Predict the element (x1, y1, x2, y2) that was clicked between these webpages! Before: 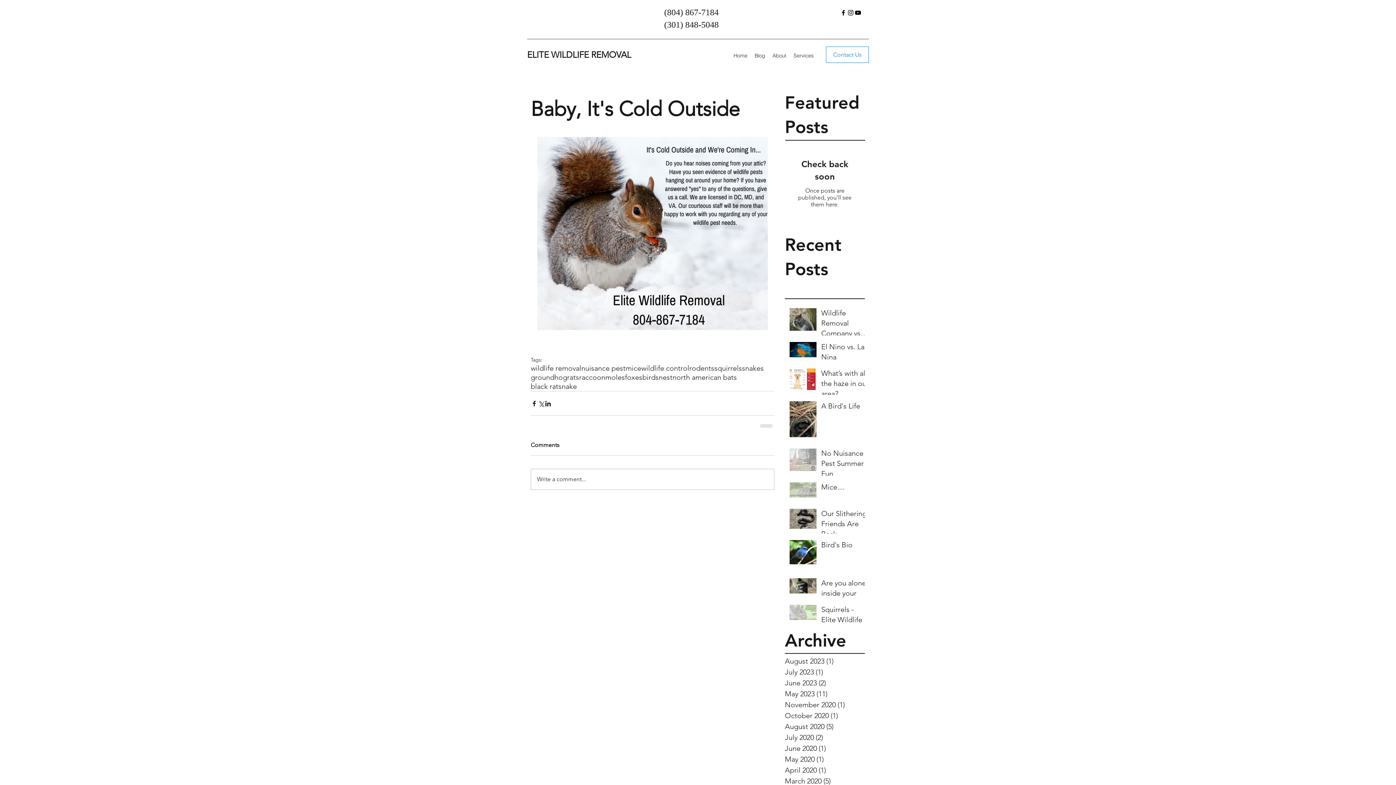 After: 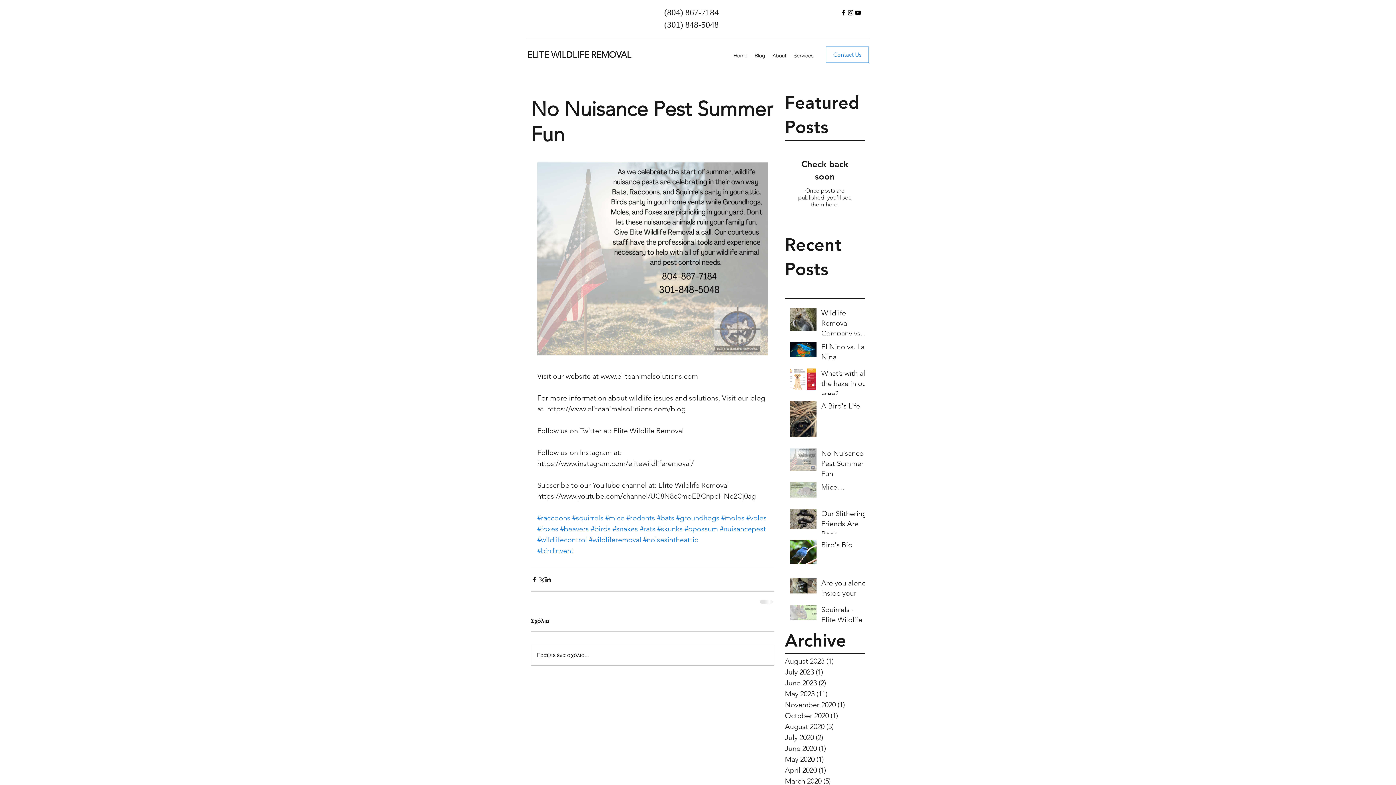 Action: bbox: (821, 448, 869, 481) label: No Nuisance Pest Summer Fun